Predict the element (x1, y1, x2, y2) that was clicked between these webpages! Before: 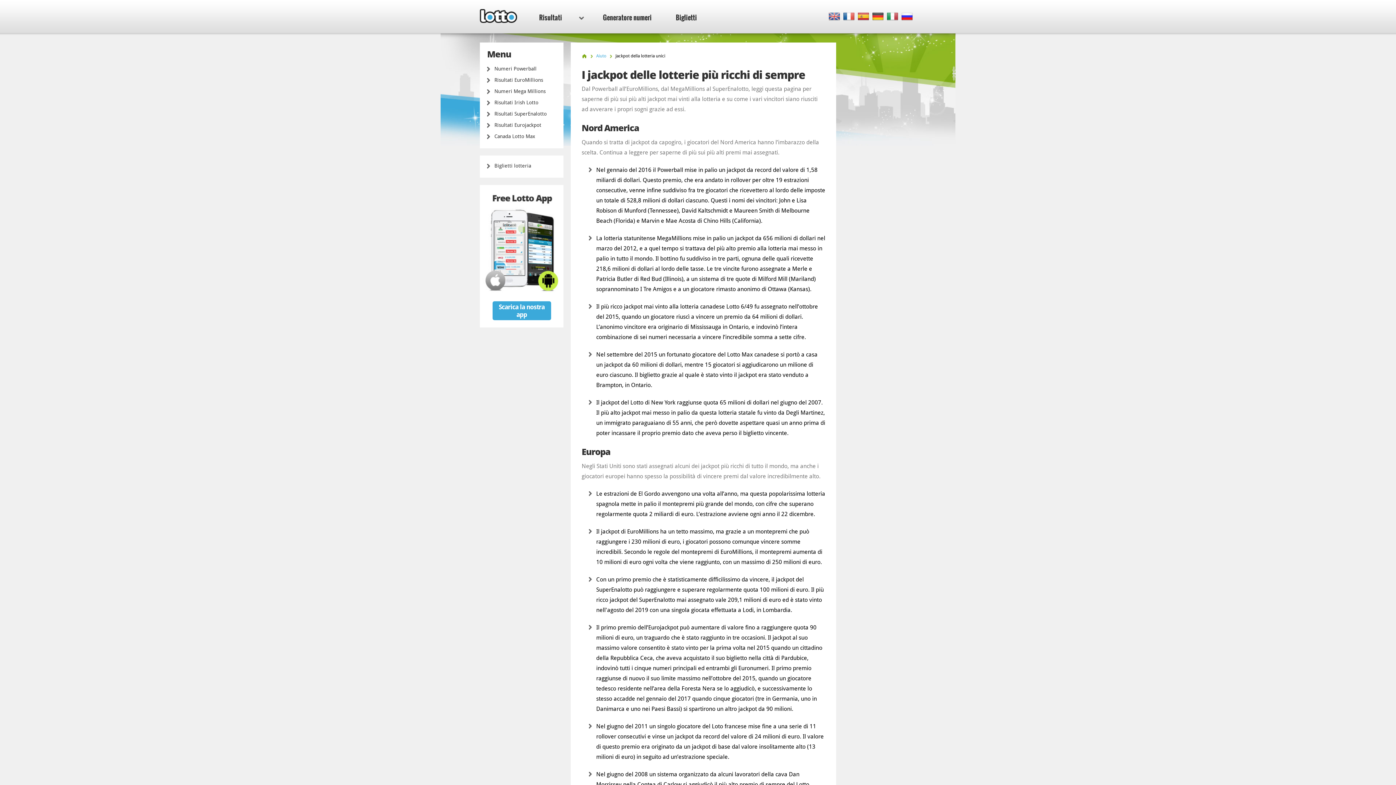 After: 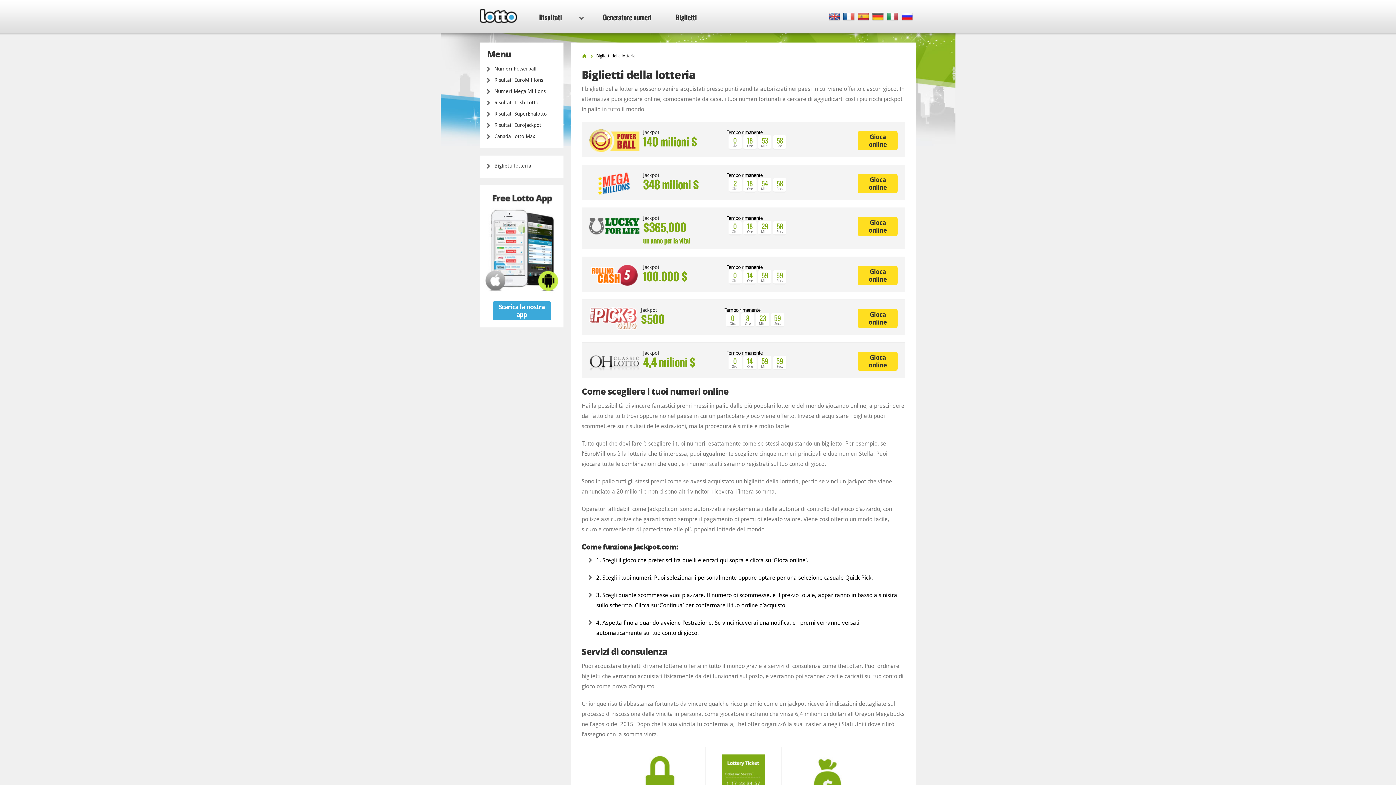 Action: bbox: (494, 162, 531, 168) label: Biglietti lotteria